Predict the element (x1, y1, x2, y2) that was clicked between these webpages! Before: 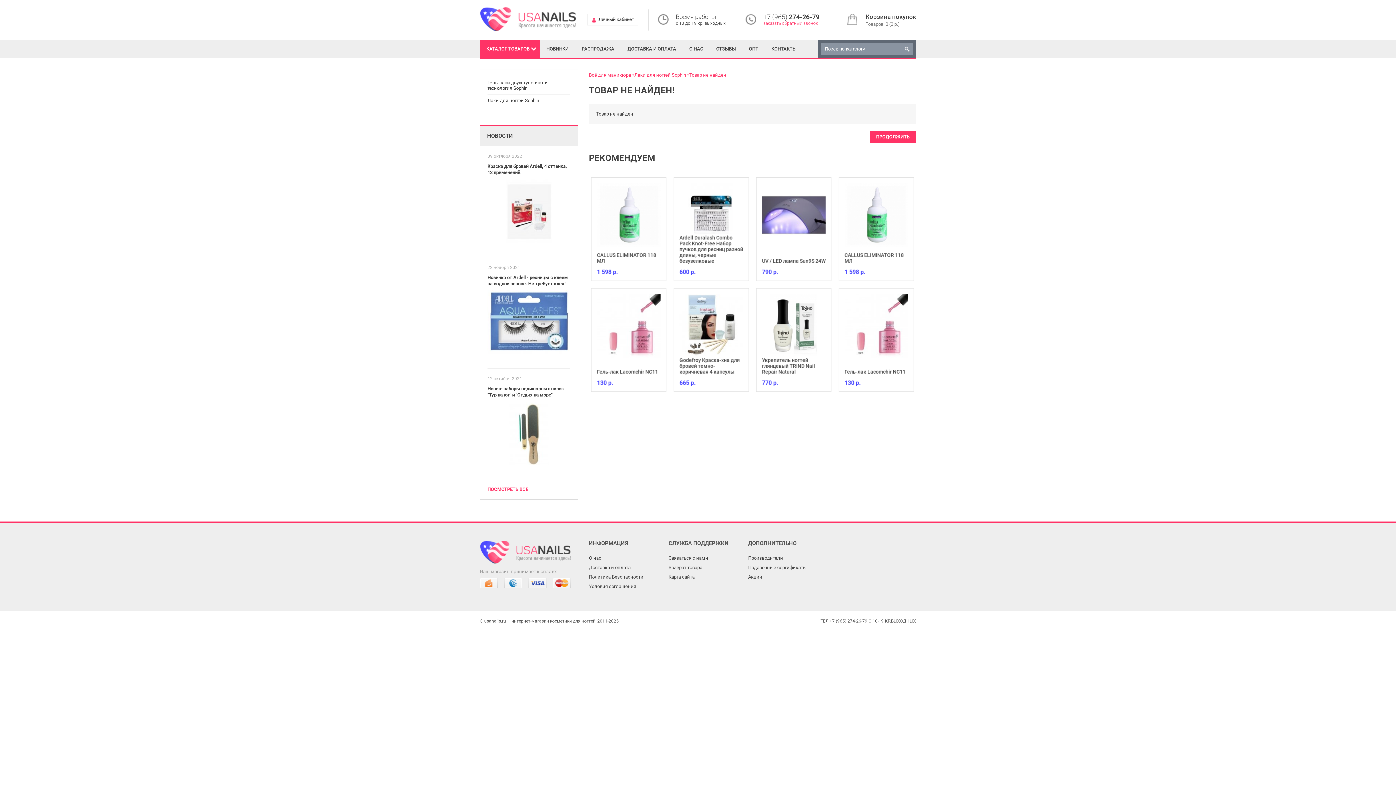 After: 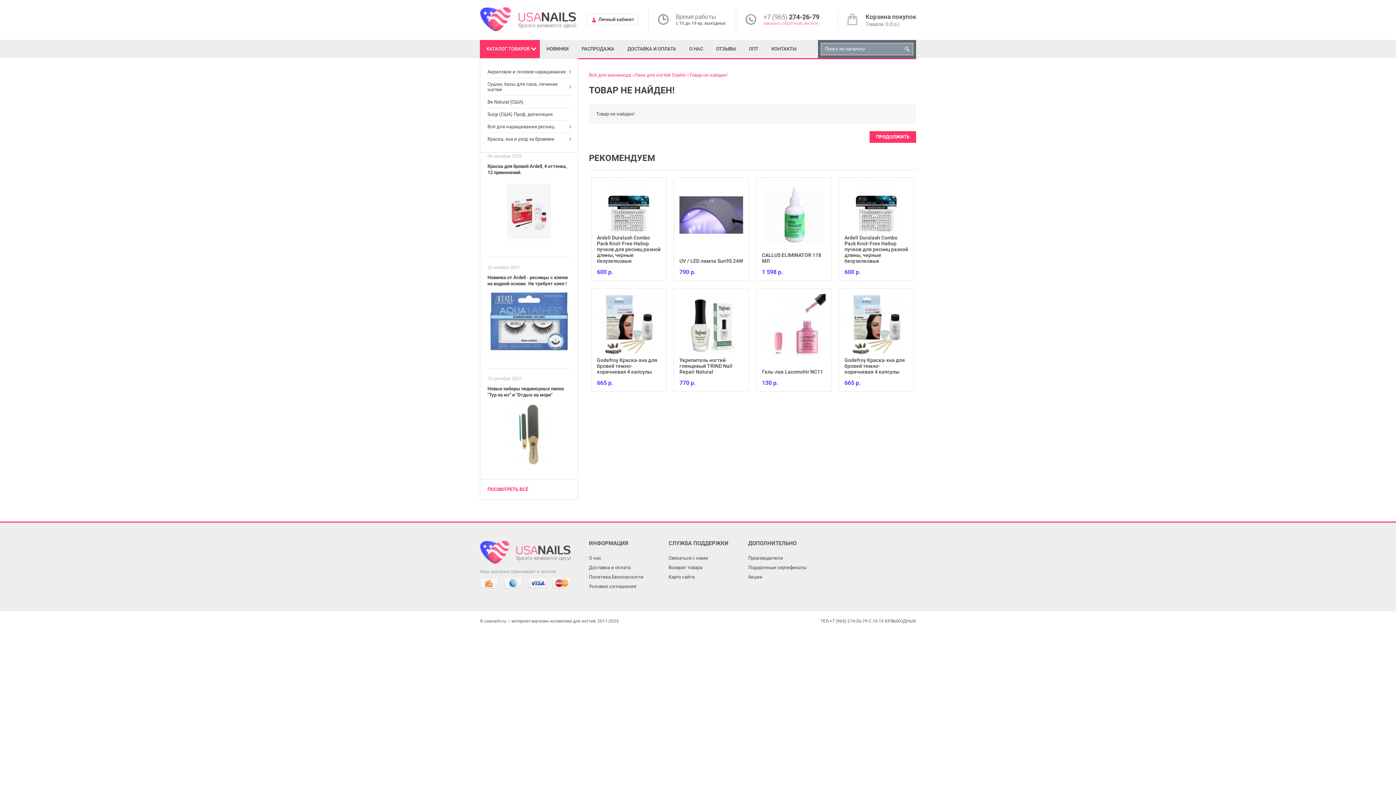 Action: label: КАТАЛОГ ТОВАРОВ bbox: (480, 40, 540, 58)